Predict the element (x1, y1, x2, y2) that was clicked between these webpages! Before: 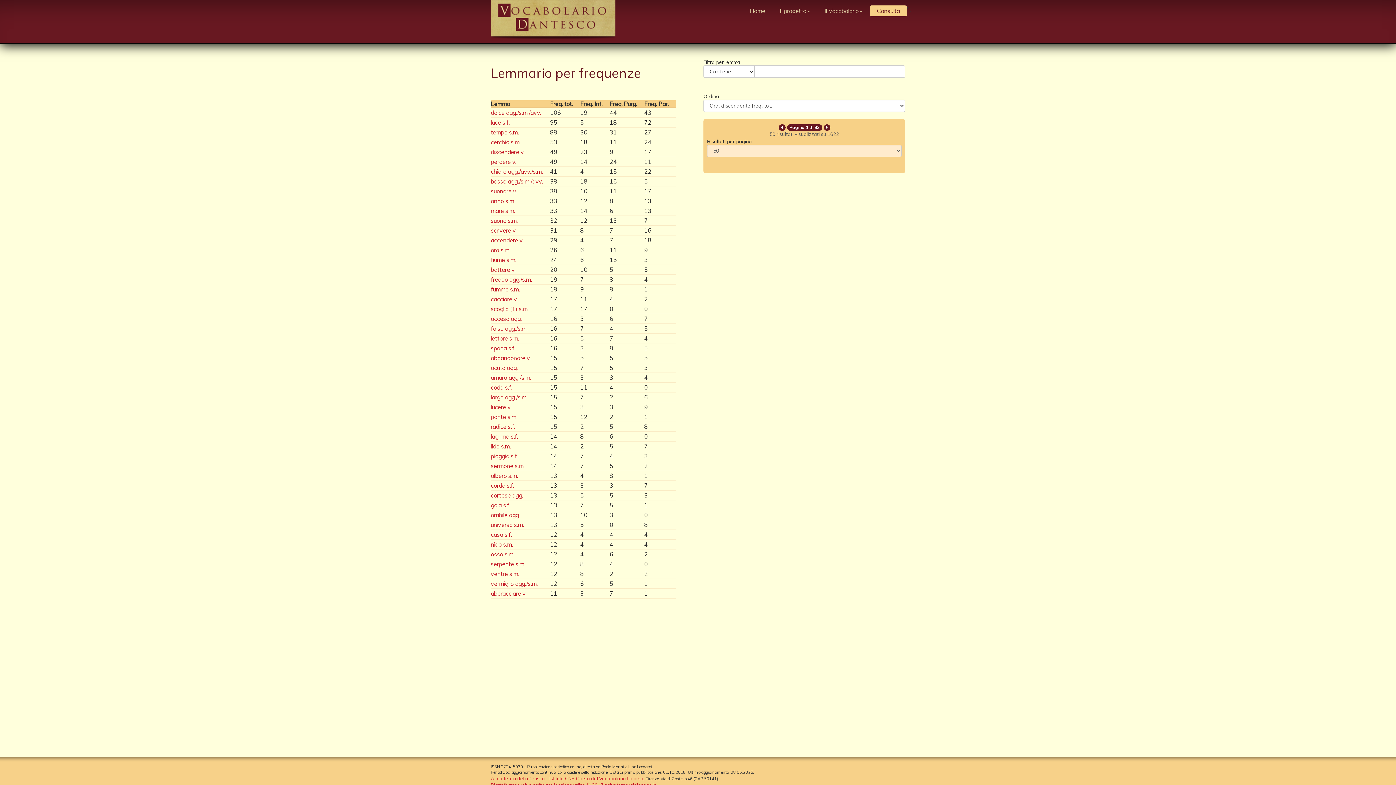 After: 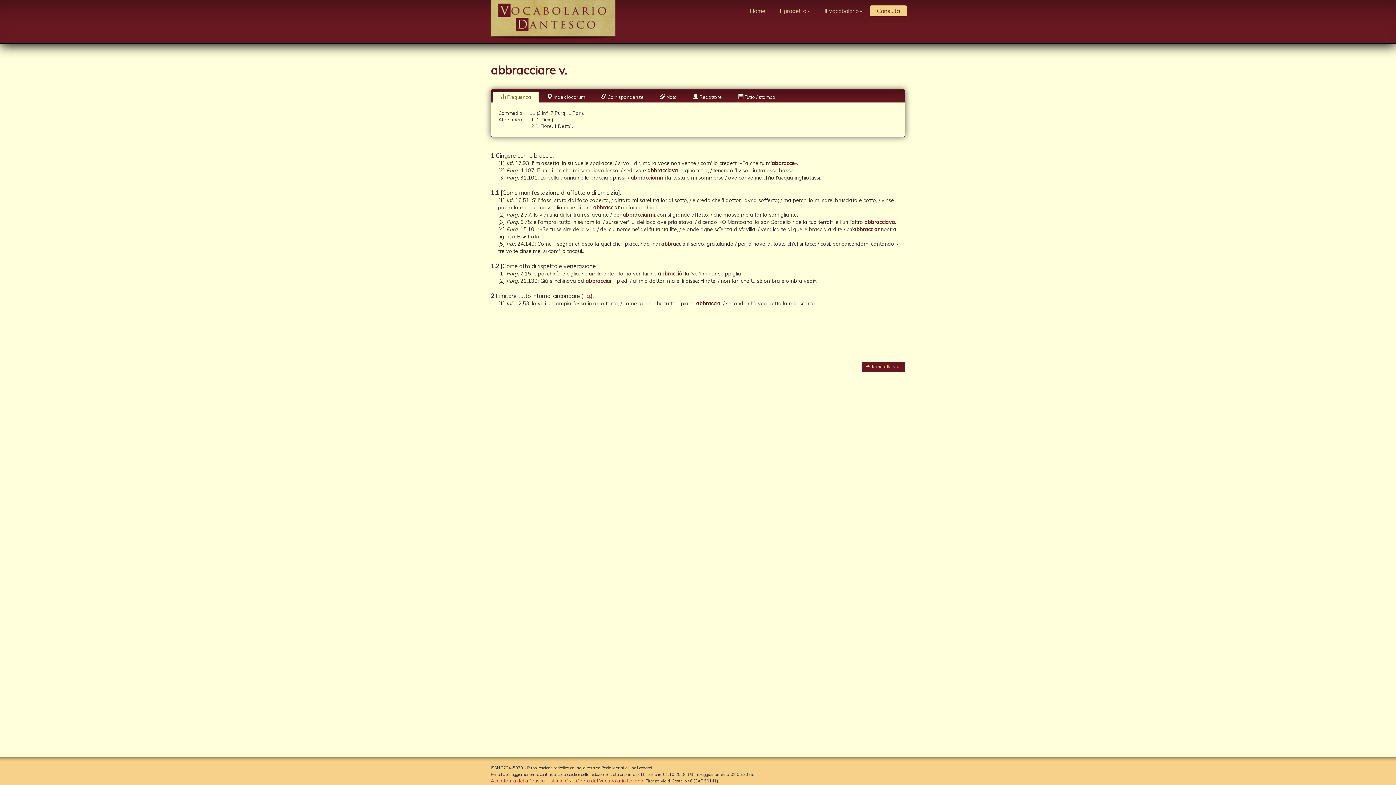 Action: bbox: (490, 590, 526, 597) label: abbracciare v.